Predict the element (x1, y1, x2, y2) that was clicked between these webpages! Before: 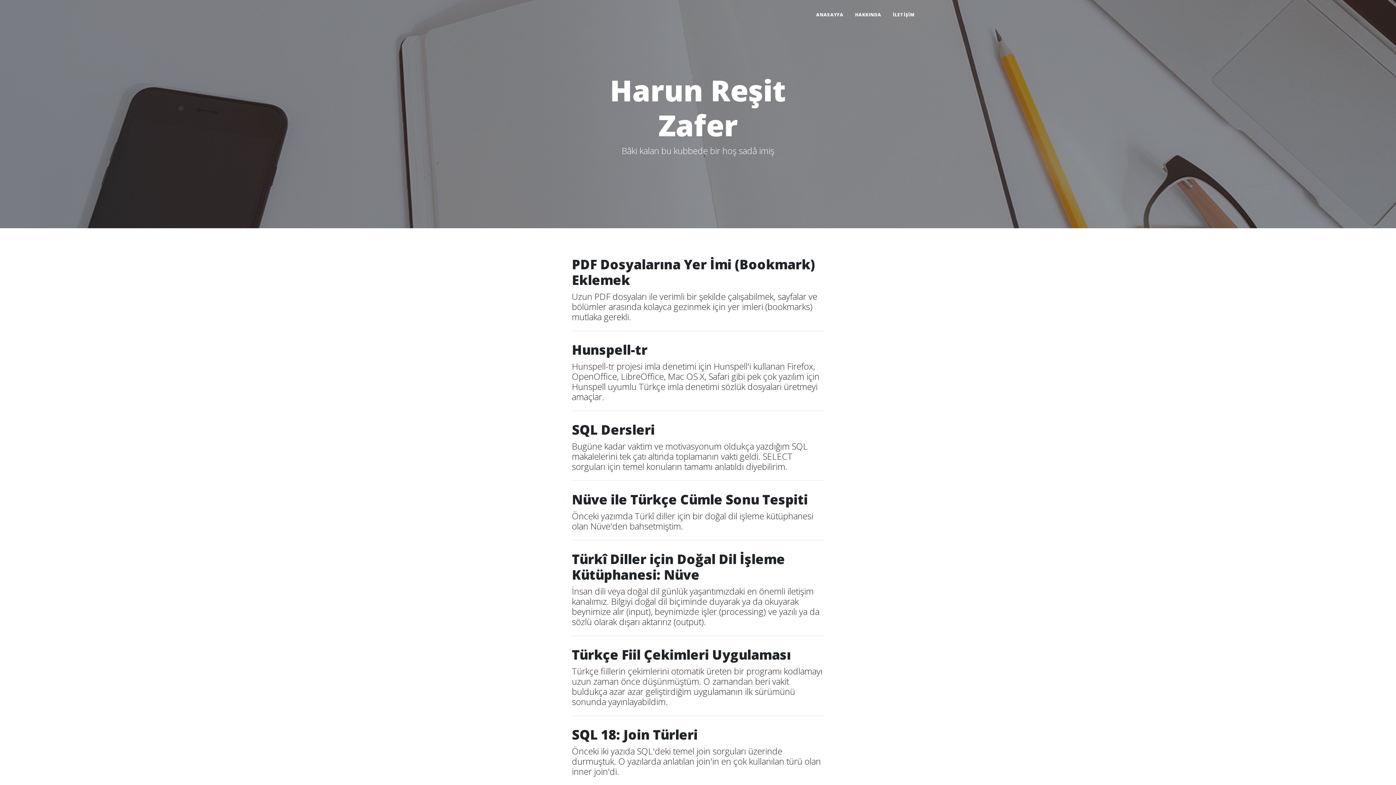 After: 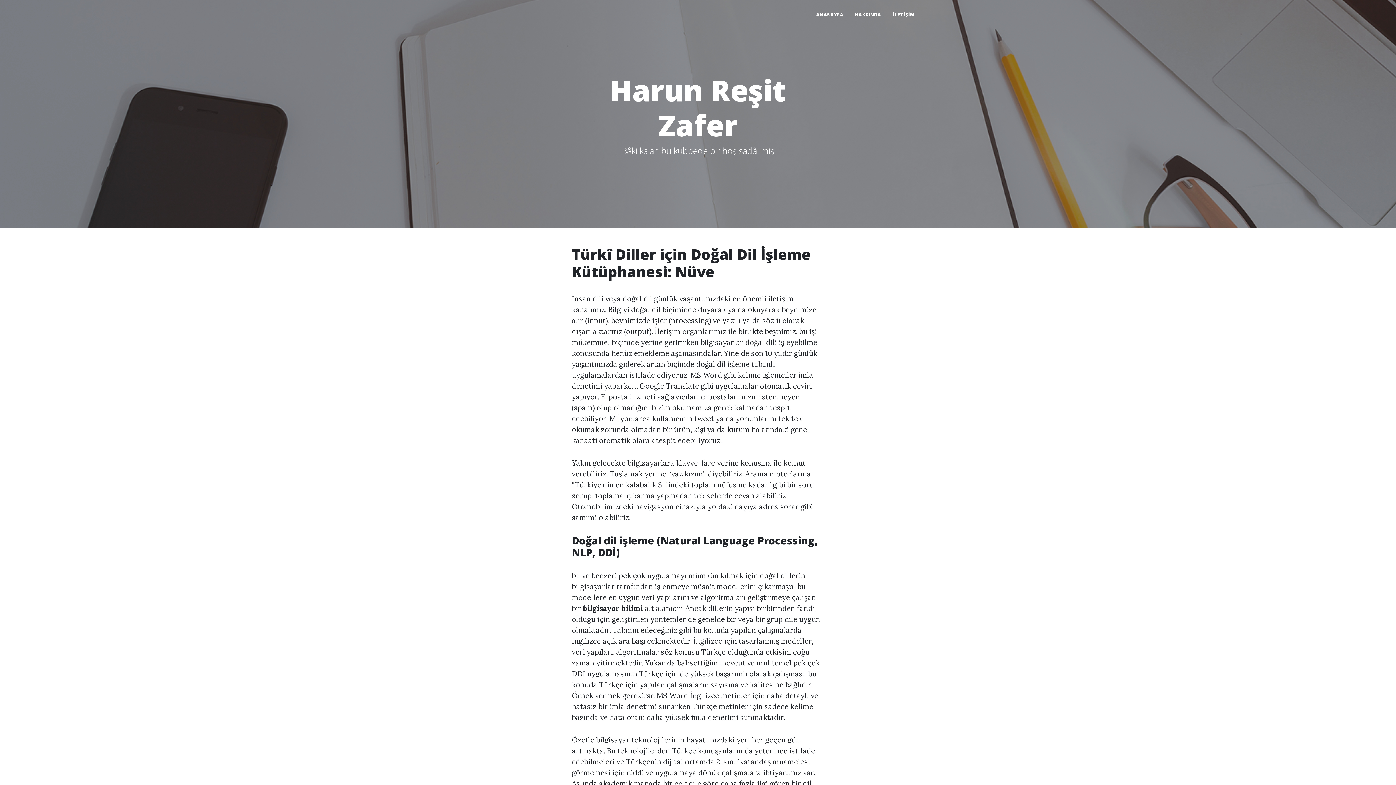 Action: label: Türkî Diller için Doğal Dil İşleme Kütüphanesi: Nüve
İnsan dili veya doğal dil günlük yaşantımızdaki en önemli iletişim kanalımız. Bilgiyi doğal dil biçiminde duyarak ya da okuyarak beynimize alır (input), beynimizde işler (processing) ve yazılı ya da sözlü olarak dışarı aktarırız (output). bbox: (572, 551, 824, 627)